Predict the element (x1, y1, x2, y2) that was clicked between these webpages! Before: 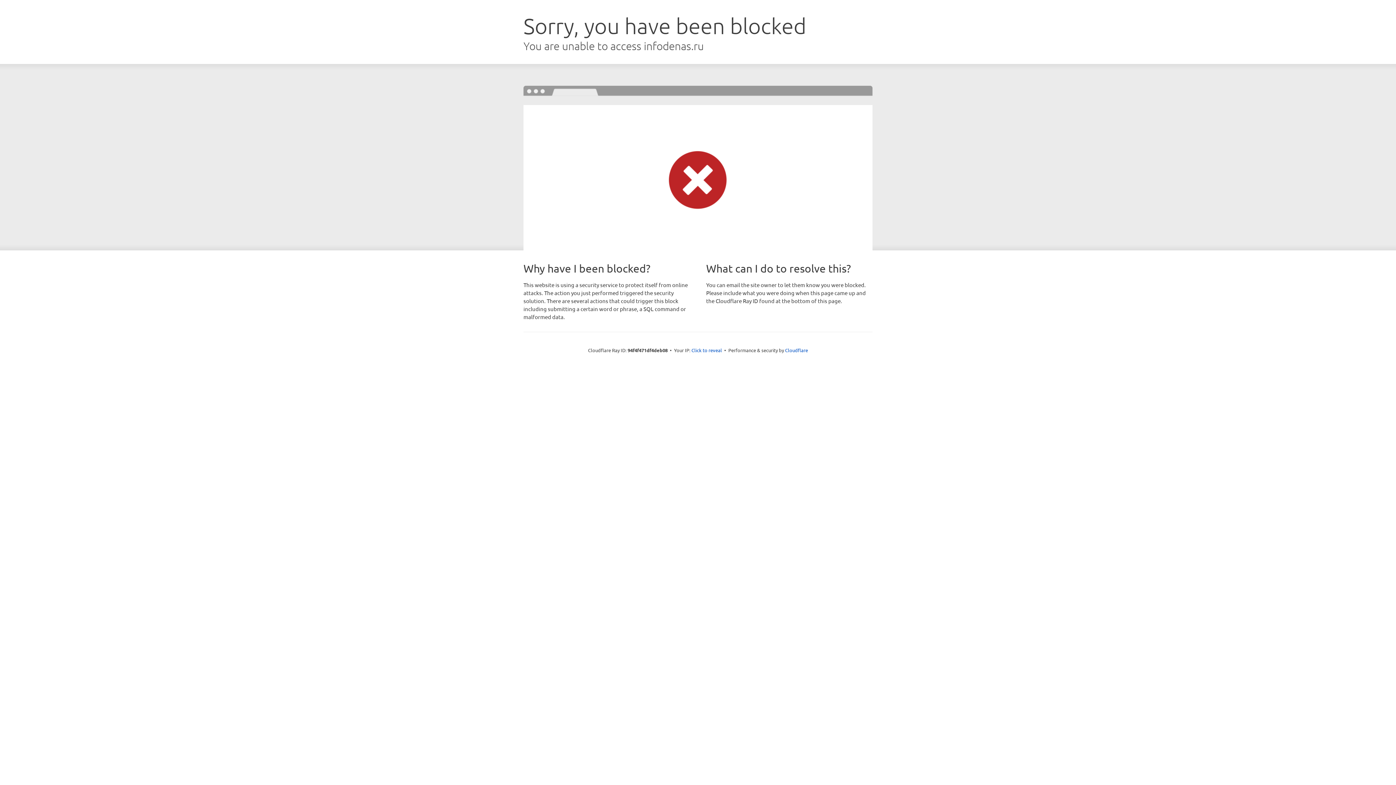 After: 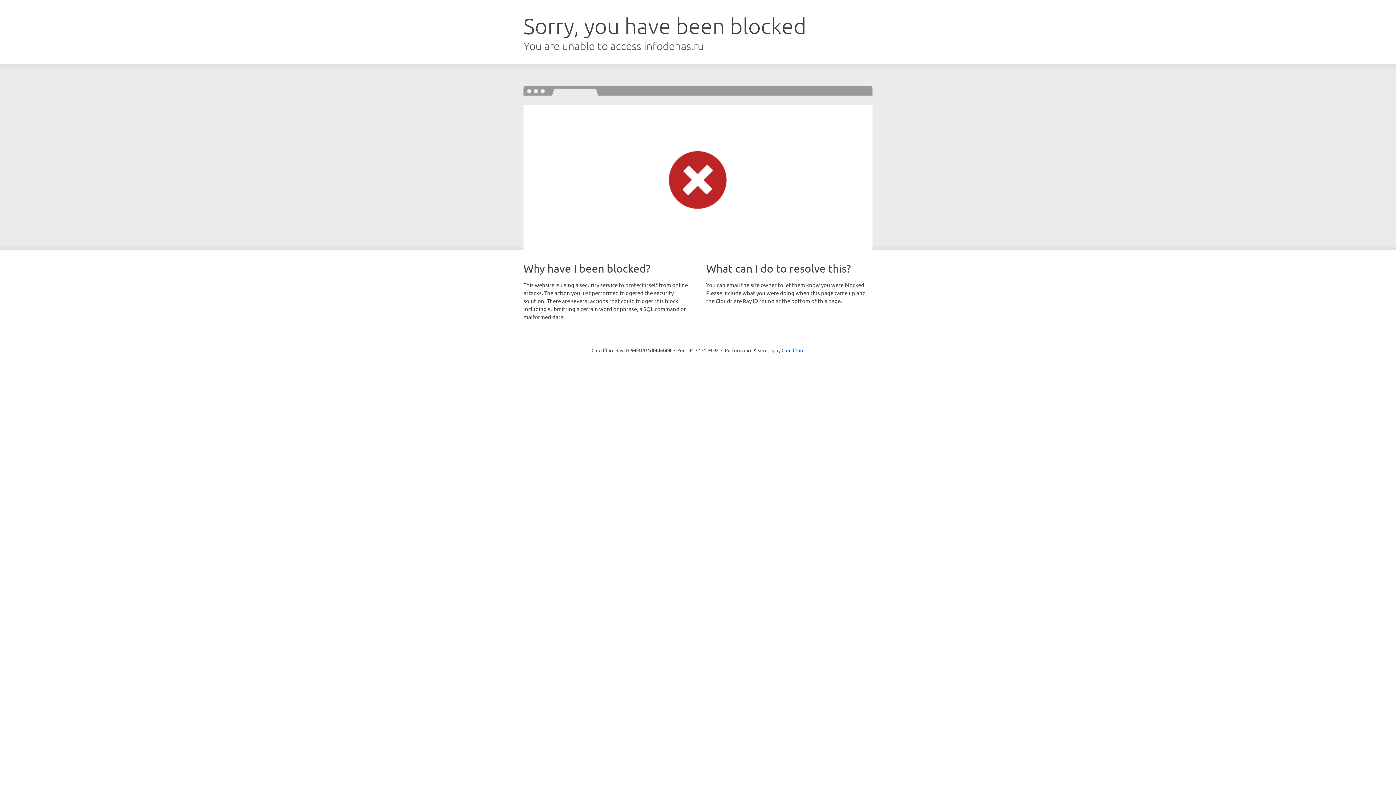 Action: bbox: (691, 346, 722, 353) label: Click to reveal